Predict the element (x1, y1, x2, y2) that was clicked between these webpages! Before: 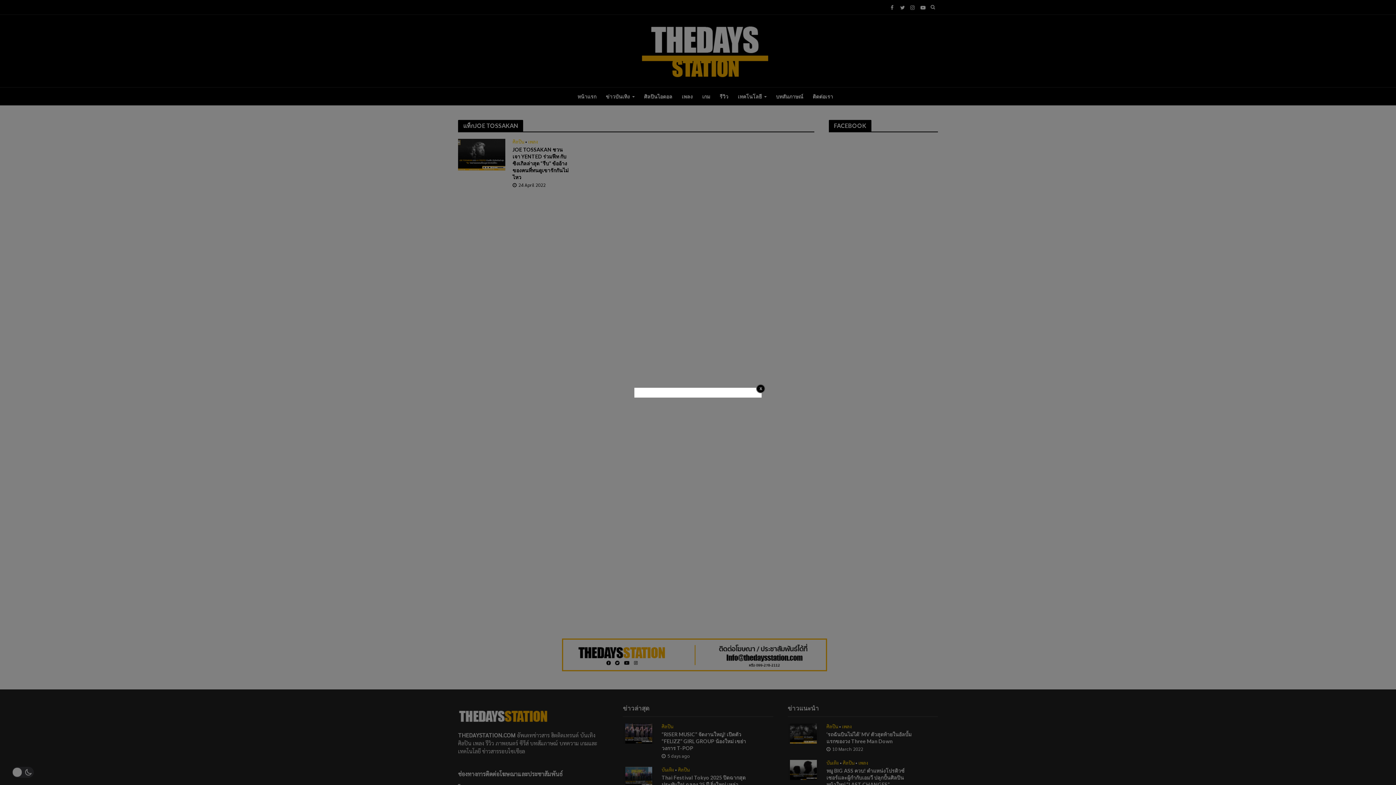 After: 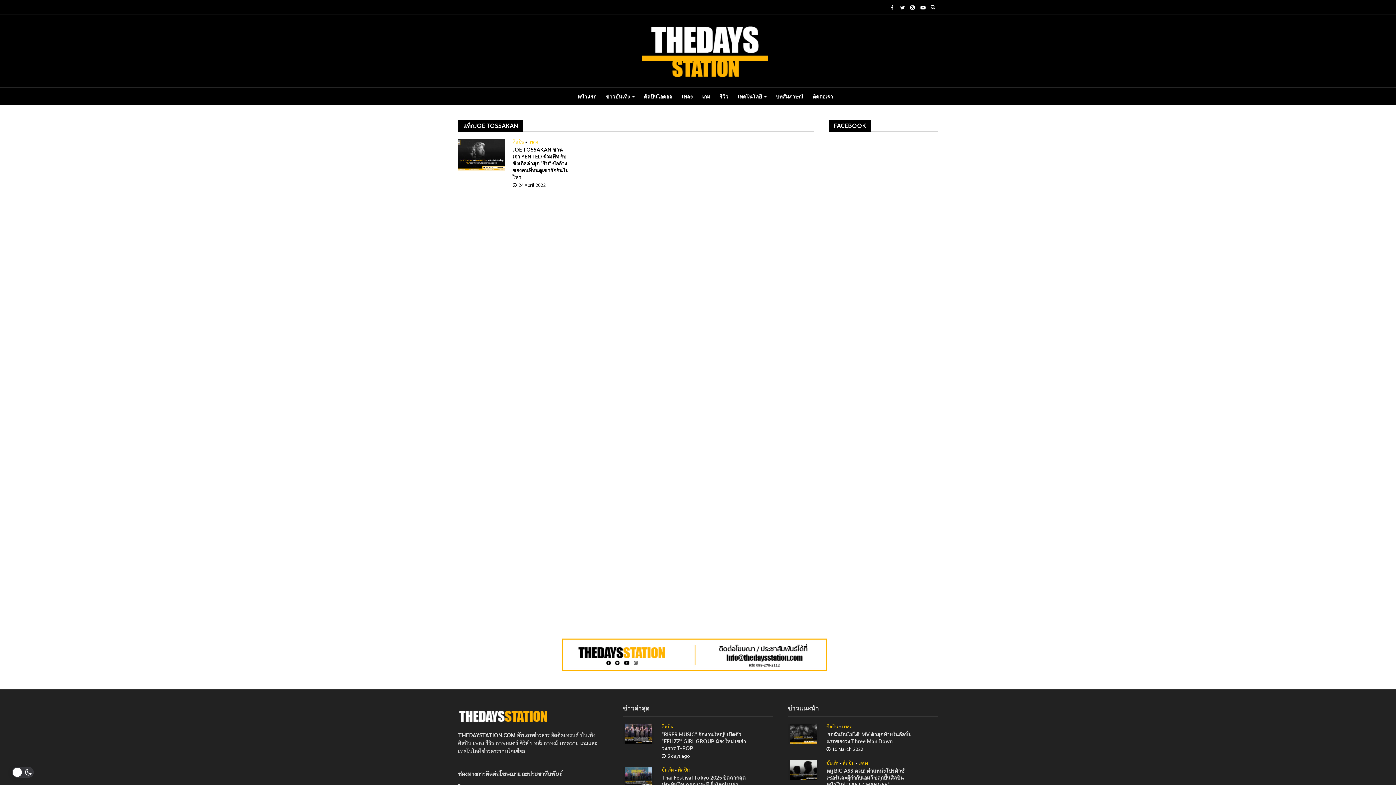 Action: bbox: (756, 384, 765, 393)